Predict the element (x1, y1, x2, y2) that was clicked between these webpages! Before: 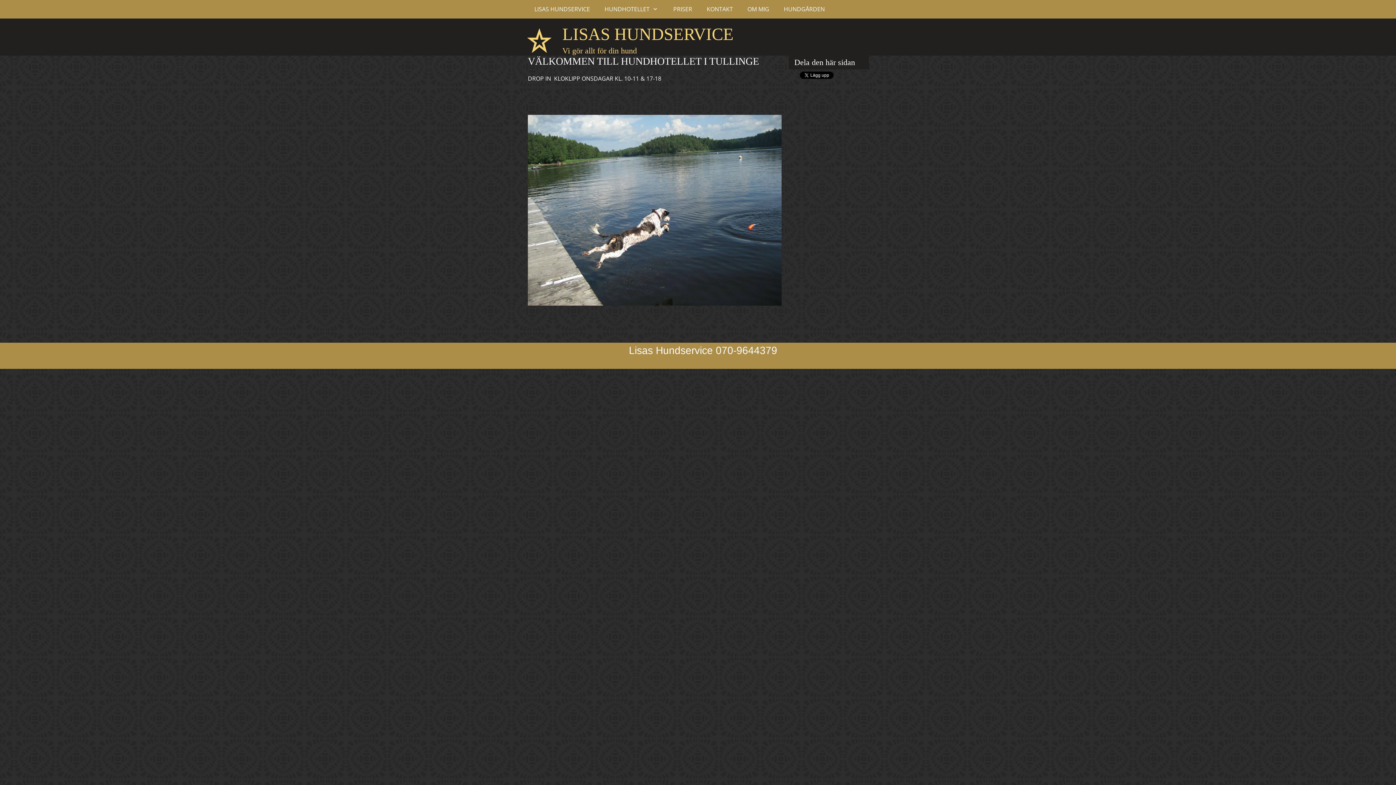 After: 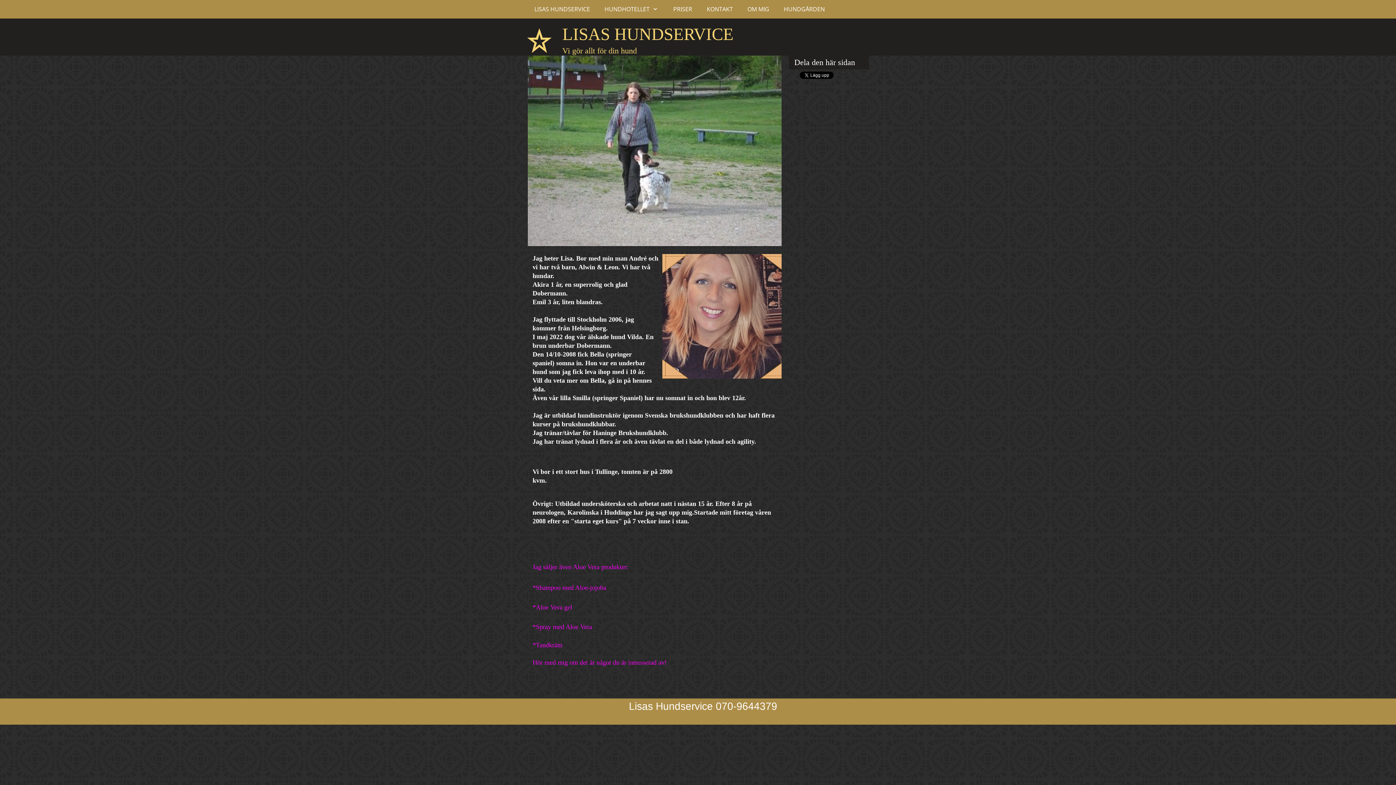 Action: bbox: (740, 0, 776, 18) label: OM MIG